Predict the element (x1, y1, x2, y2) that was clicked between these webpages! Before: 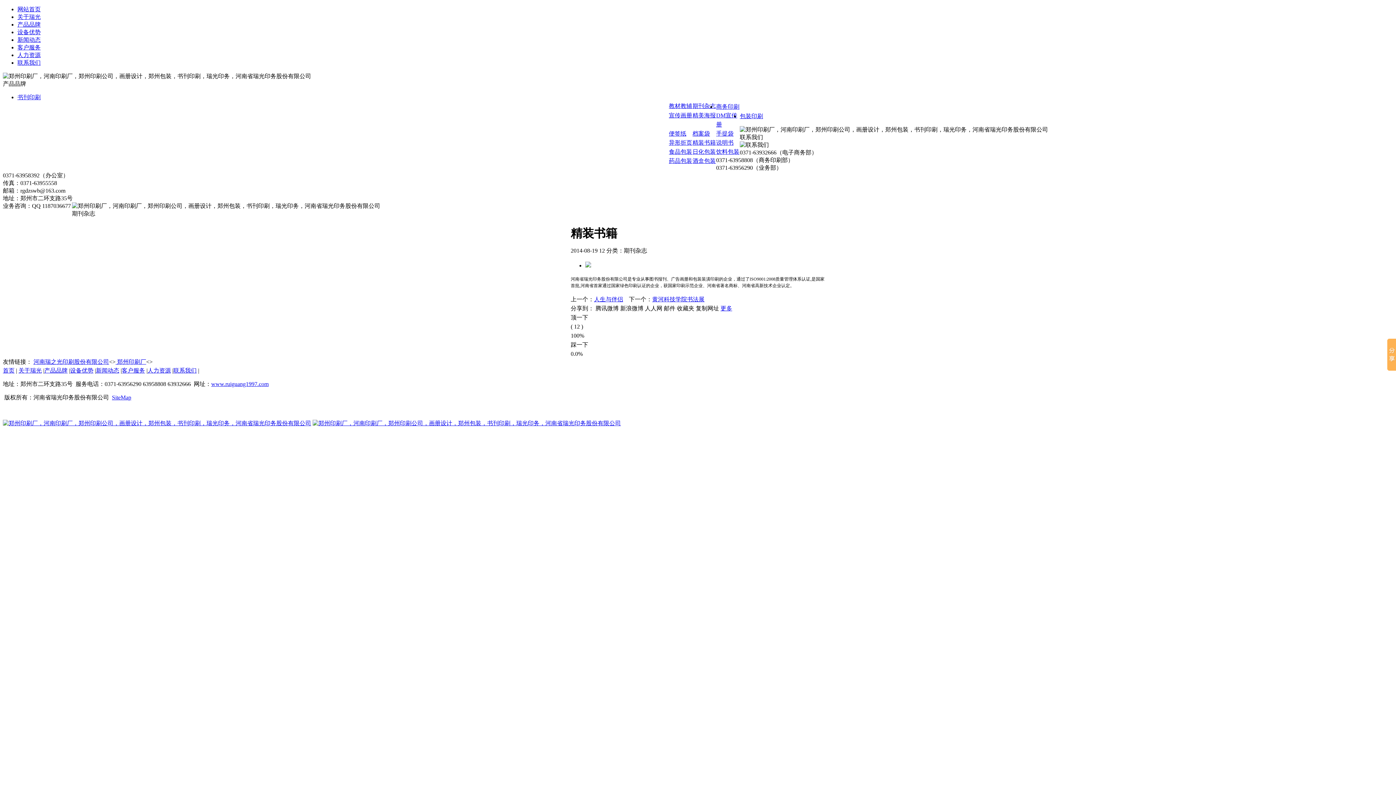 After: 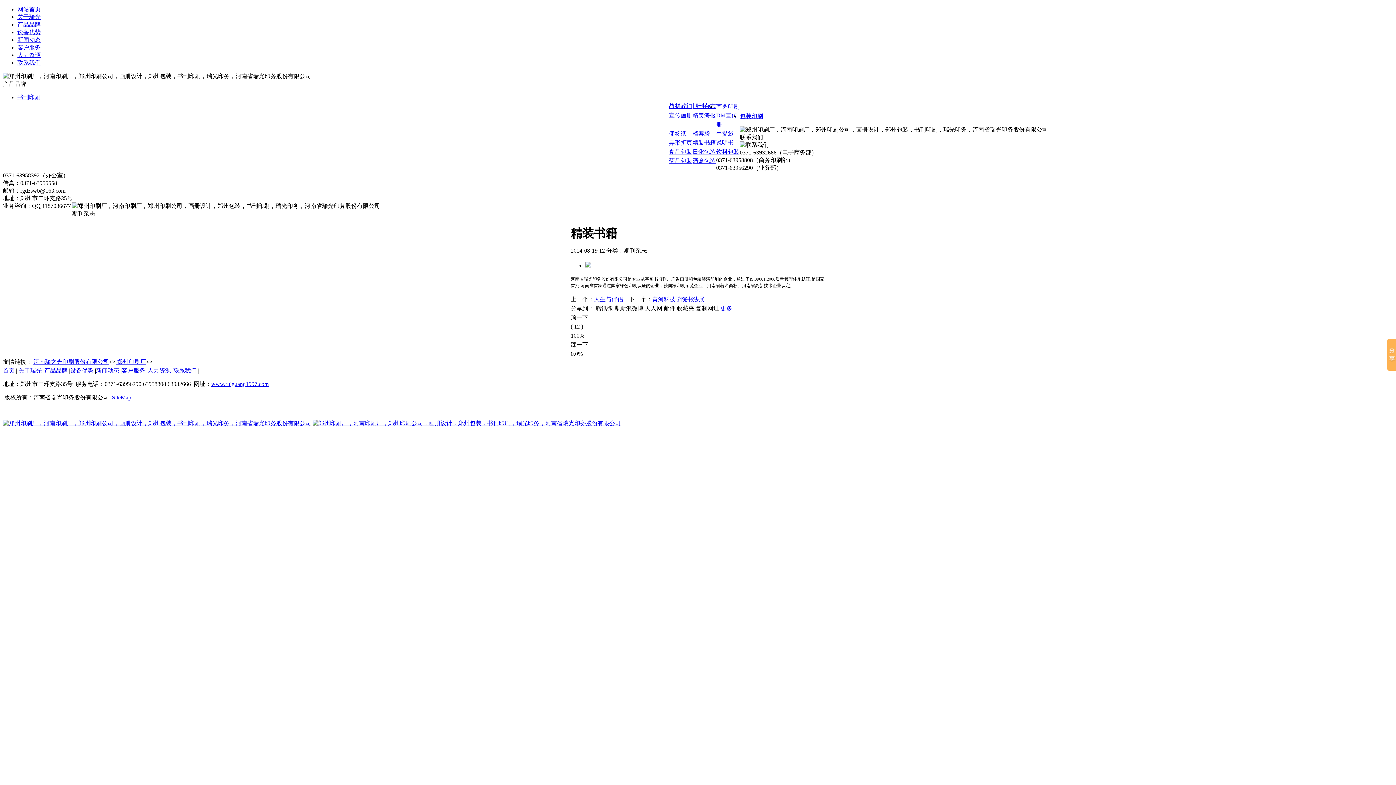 Action: bbox: (585, 262, 591, 268)